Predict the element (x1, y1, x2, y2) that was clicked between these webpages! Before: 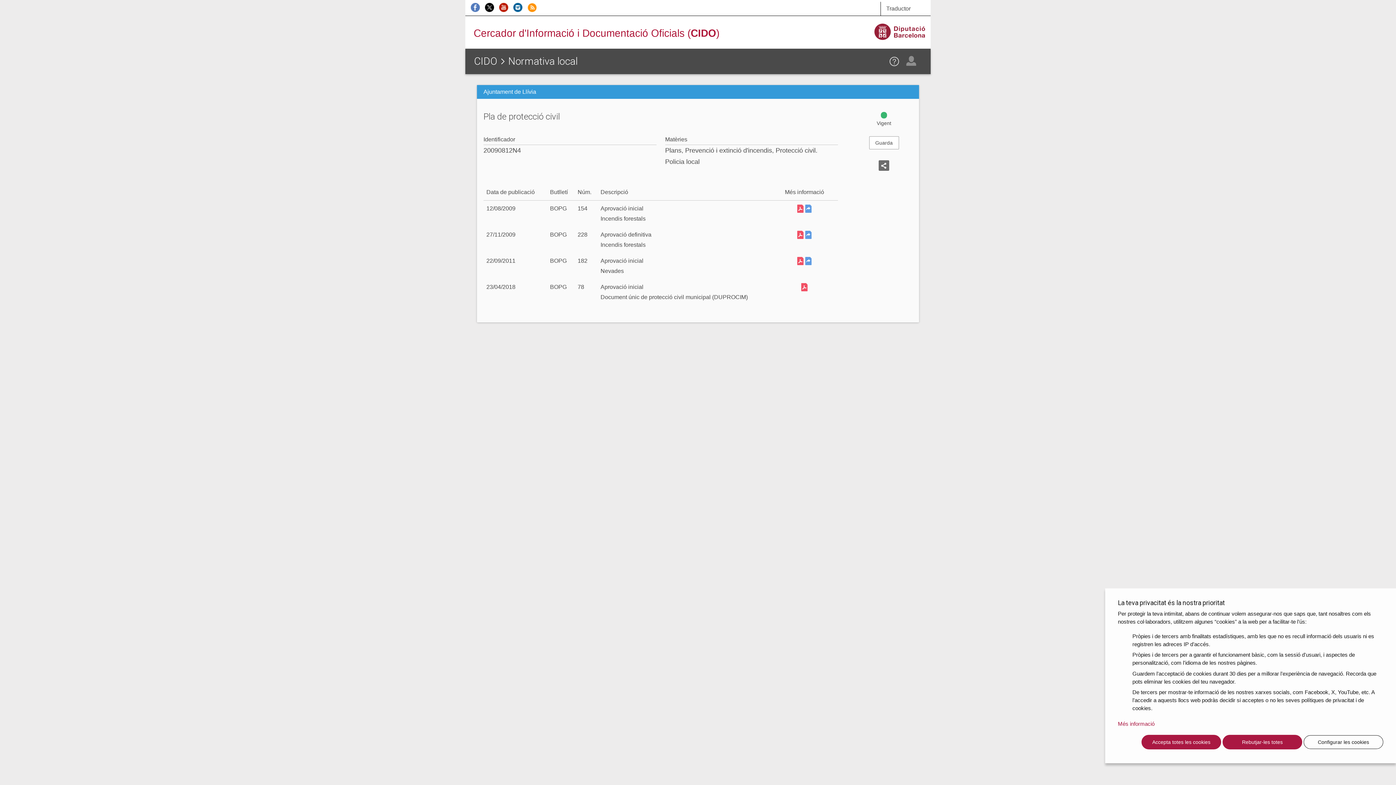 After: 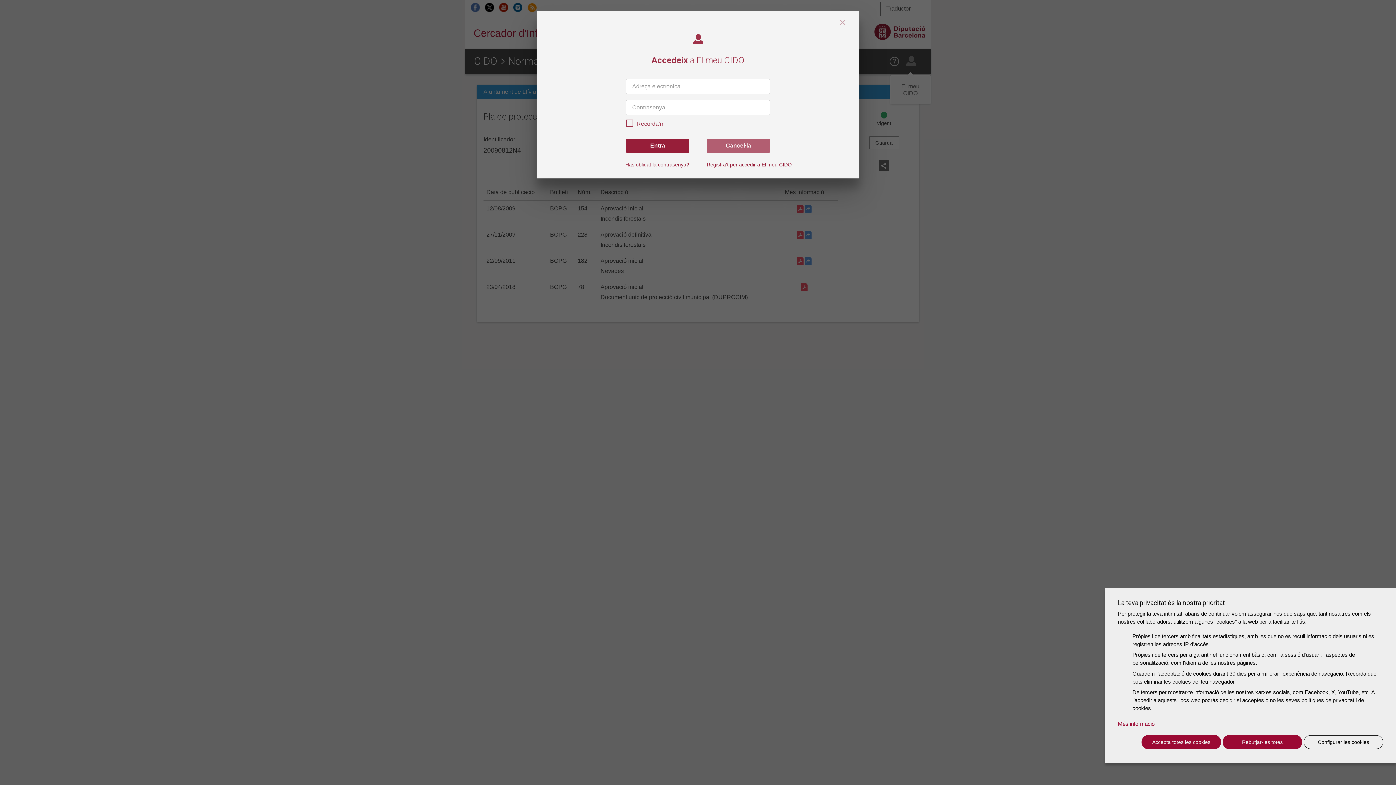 Action: bbox: (906, 55, 916, 65)